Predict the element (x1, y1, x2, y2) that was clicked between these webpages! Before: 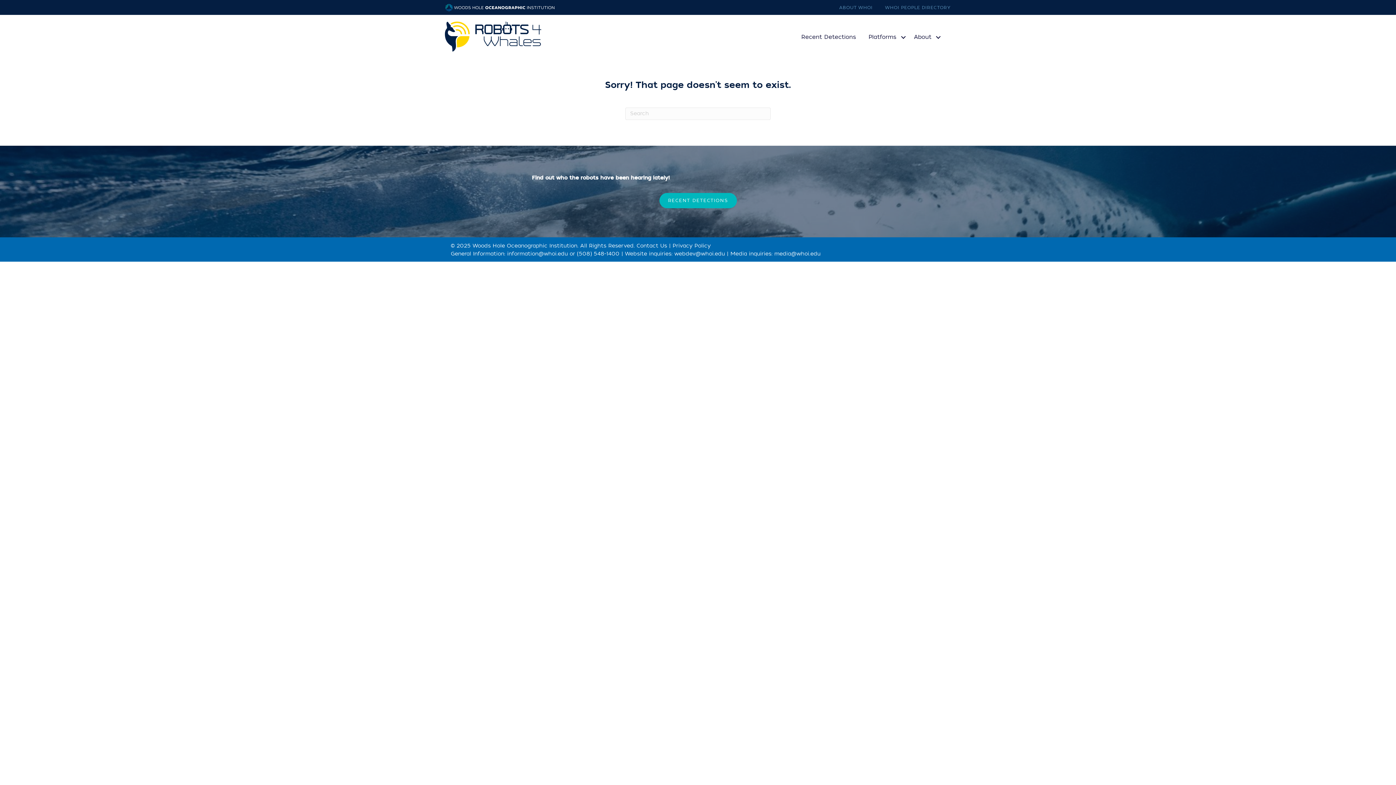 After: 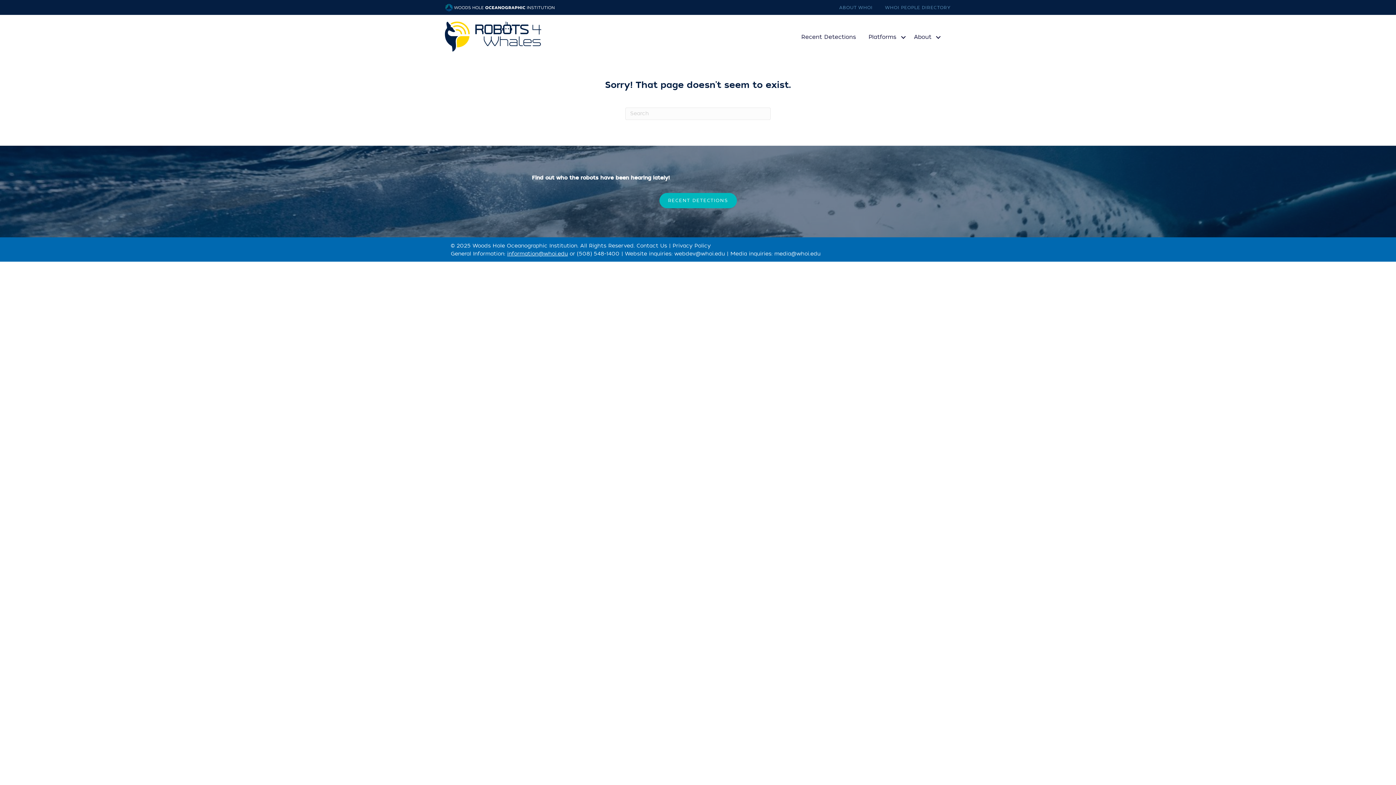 Action: bbox: (507, 250, 568, 257) label: information@whoi.edu